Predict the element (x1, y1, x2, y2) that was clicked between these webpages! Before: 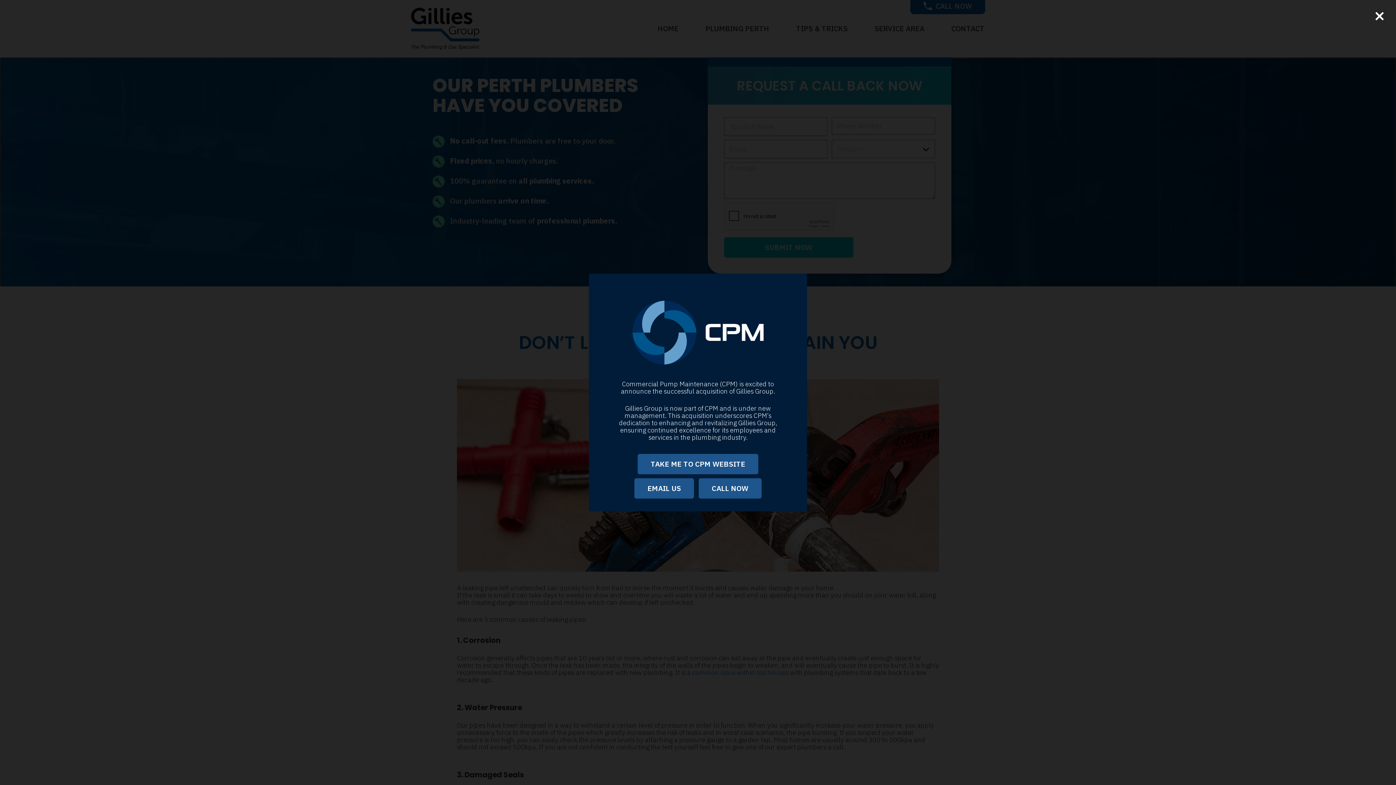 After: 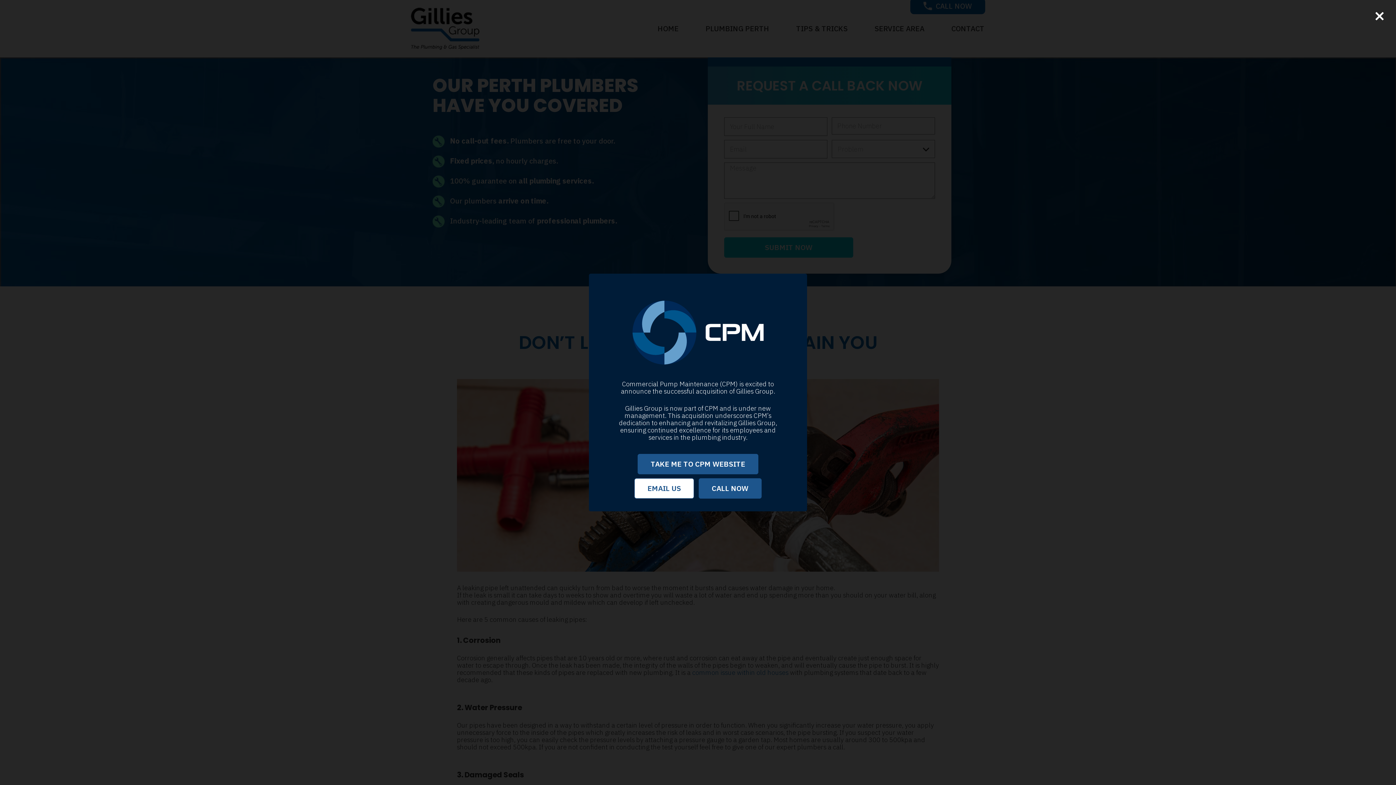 Action: bbox: (634, 478, 694, 498) label: EMAIL US